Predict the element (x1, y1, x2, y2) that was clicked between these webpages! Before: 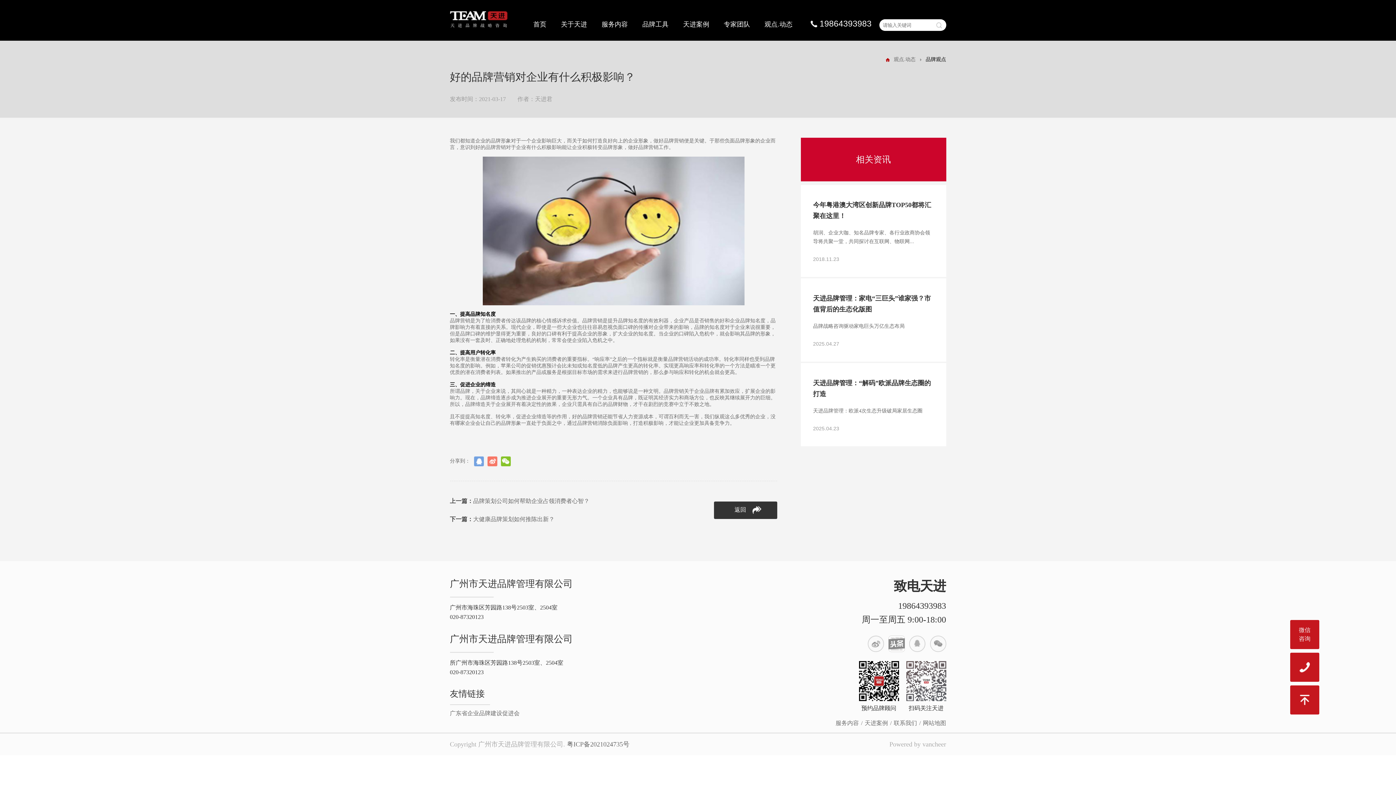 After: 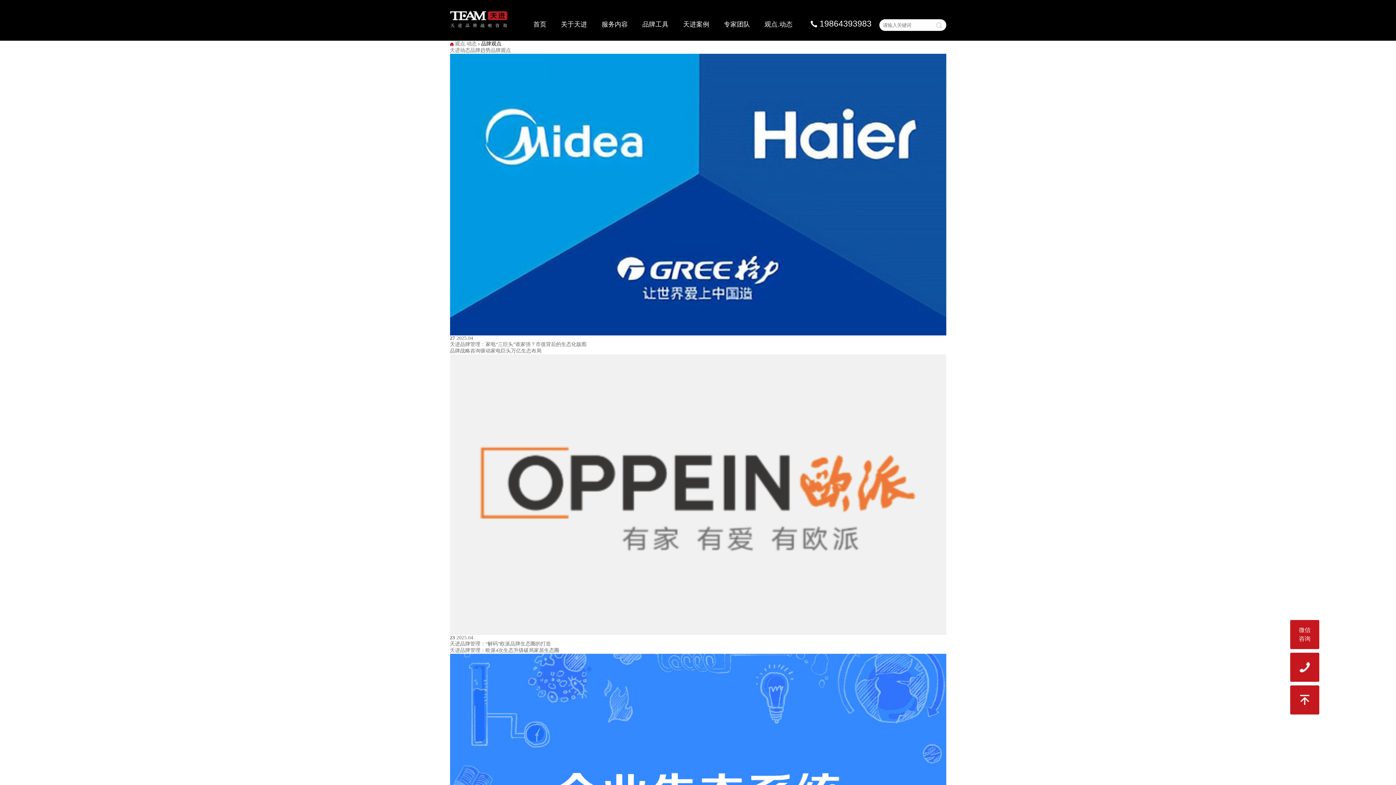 Action: bbox: (714, 501, 777, 519) label: 返回